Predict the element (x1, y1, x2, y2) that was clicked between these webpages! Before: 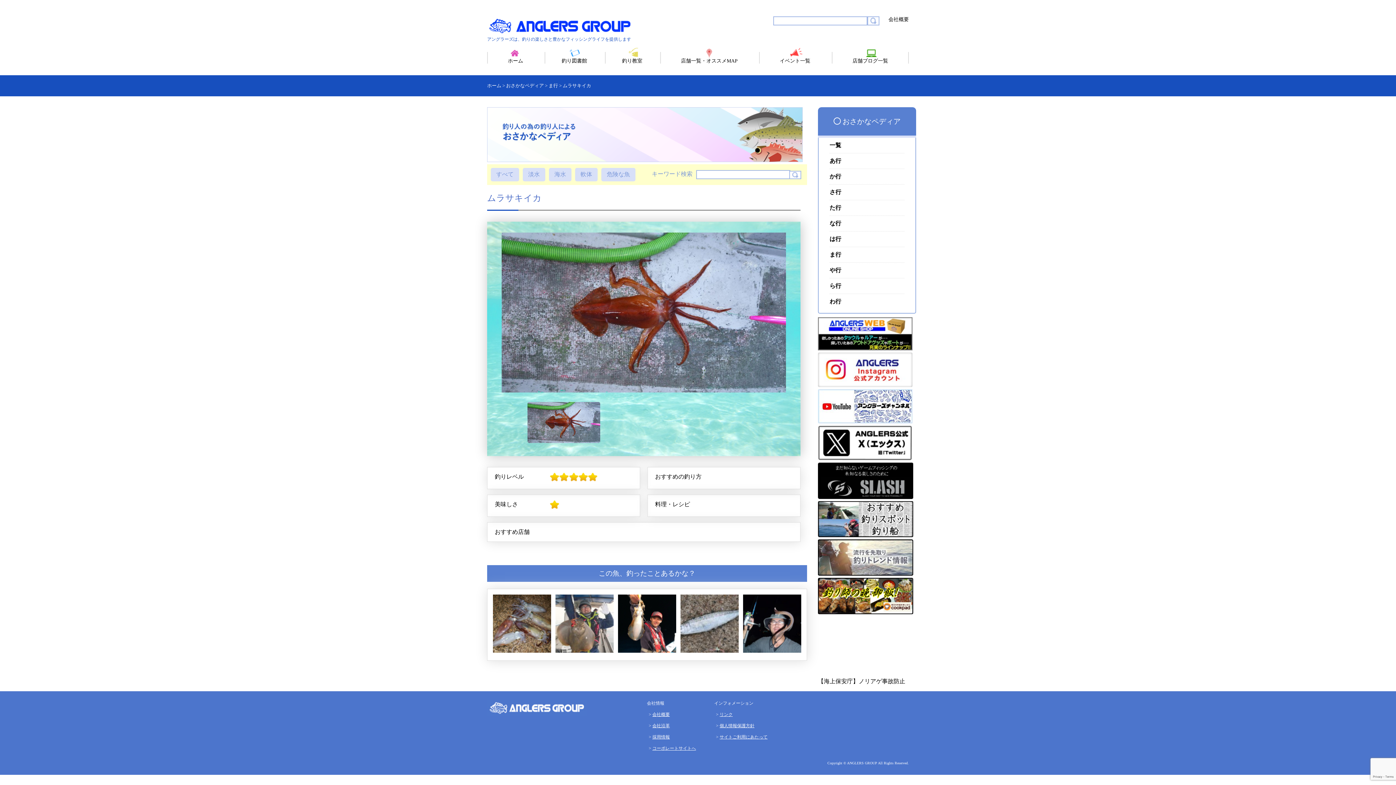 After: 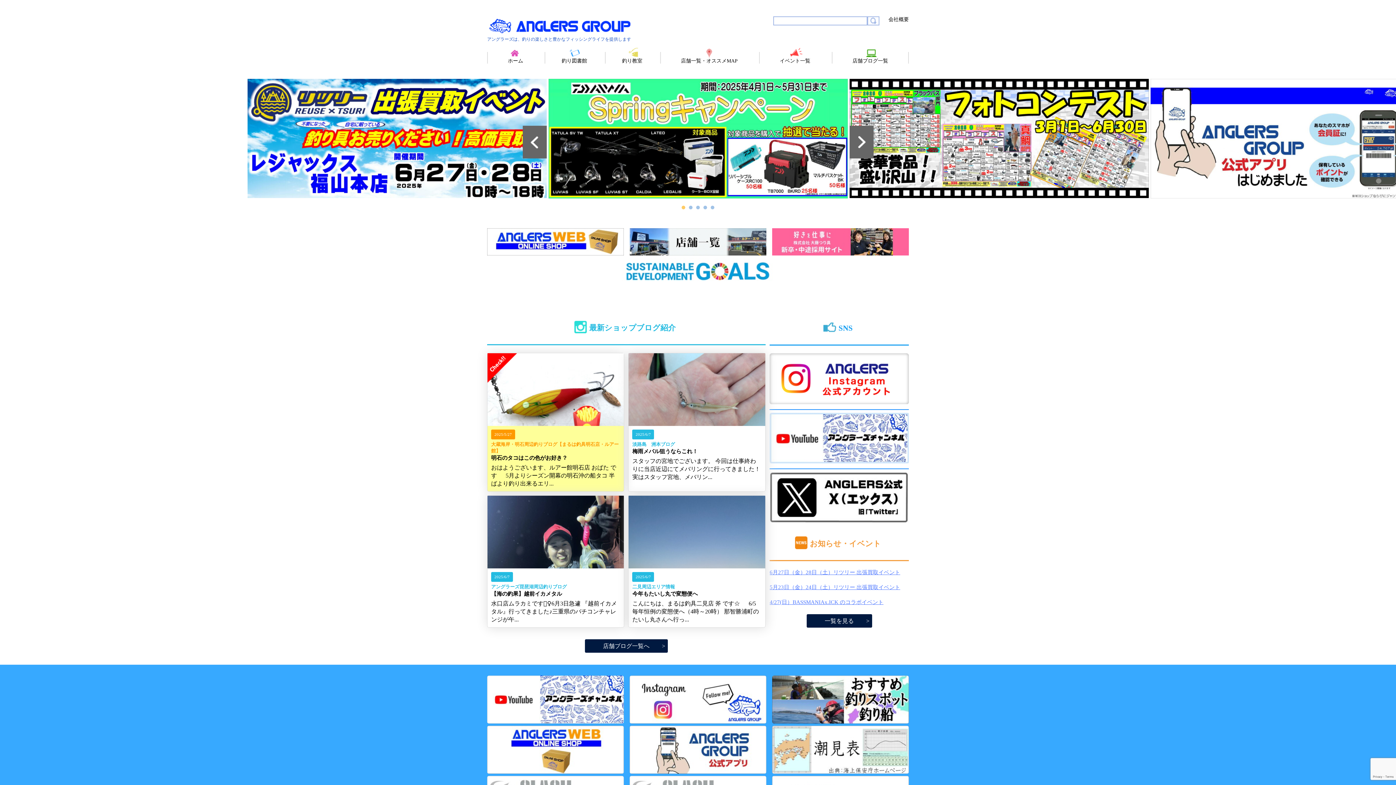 Action: bbox: (487, 82, 501, 88) label: ホーム